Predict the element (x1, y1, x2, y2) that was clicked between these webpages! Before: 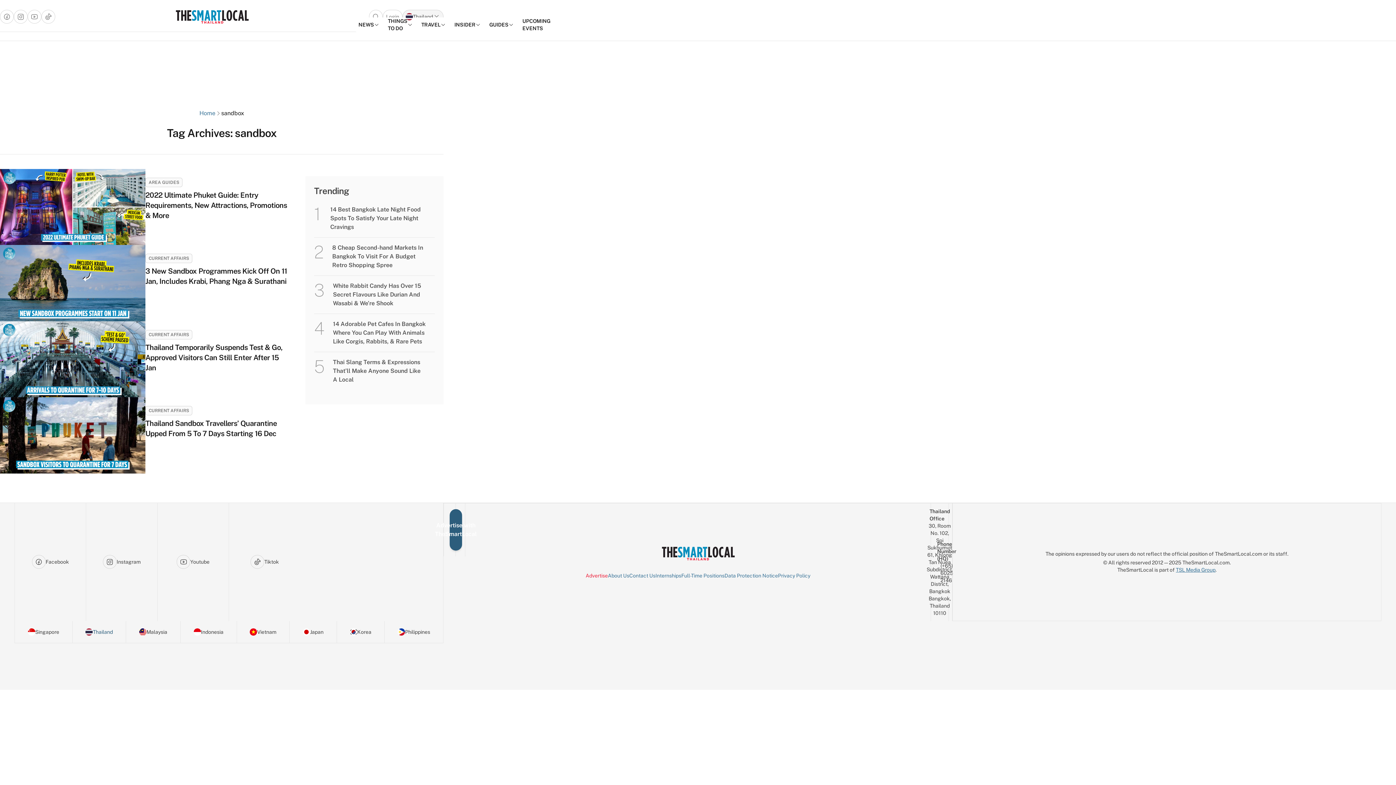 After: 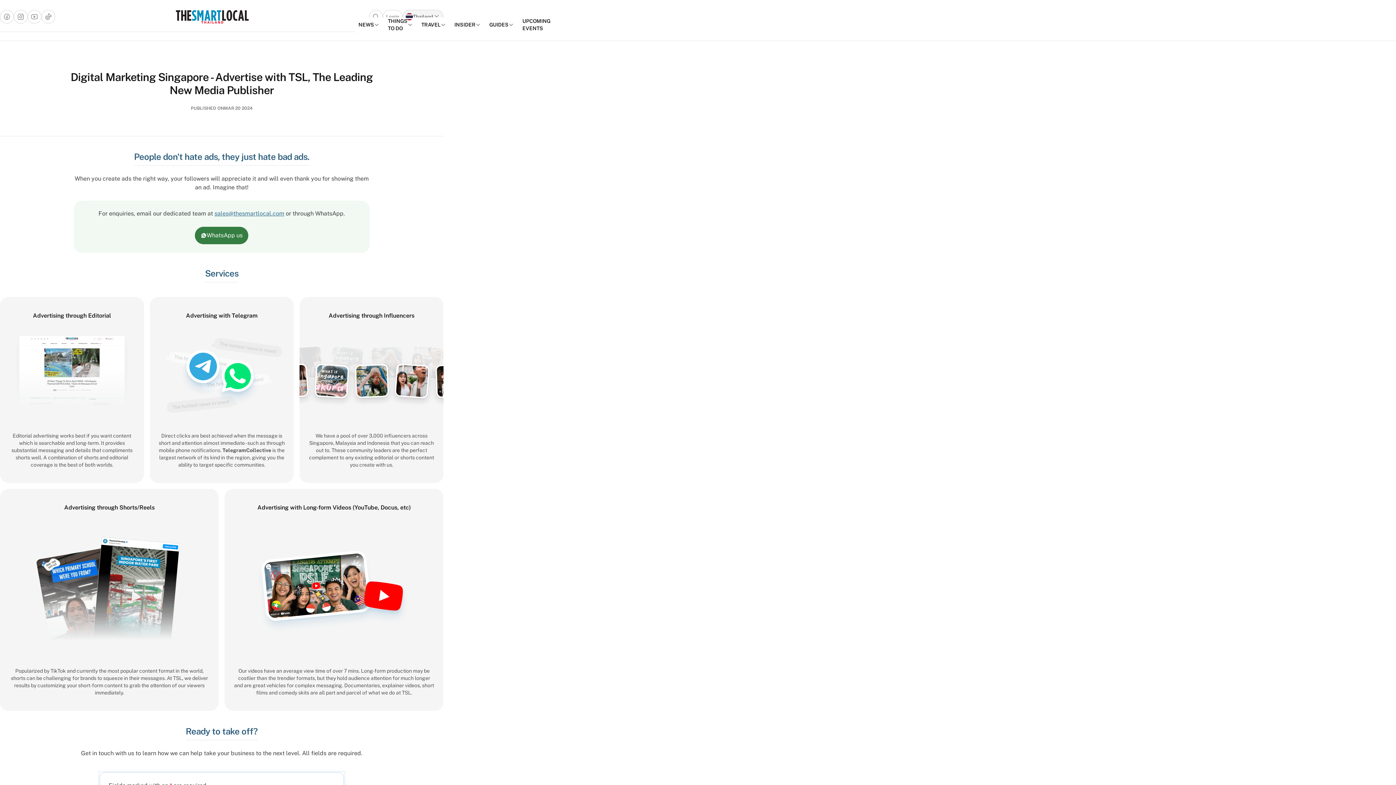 Action: bbox: (449, 509, 462, 550) label: Advertise with TheSmartLocal